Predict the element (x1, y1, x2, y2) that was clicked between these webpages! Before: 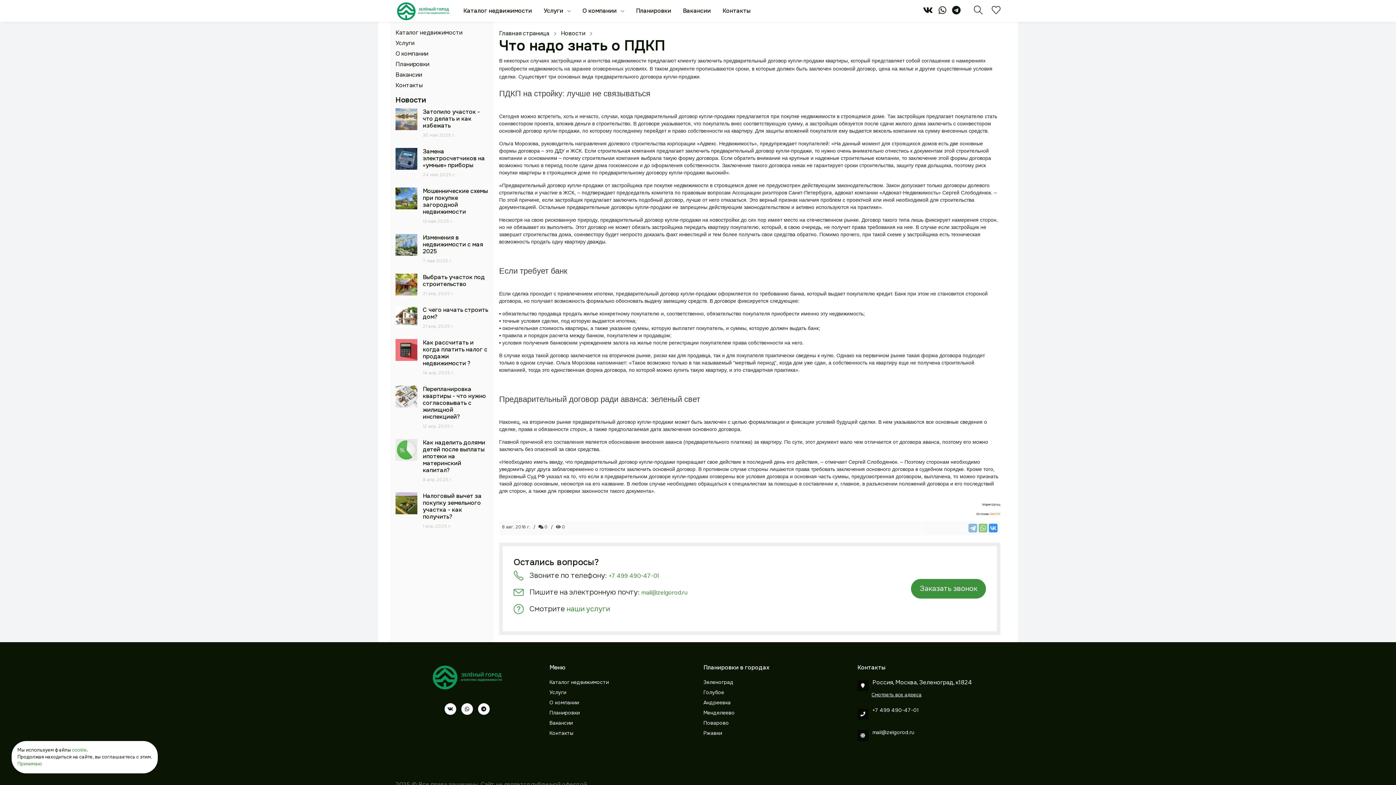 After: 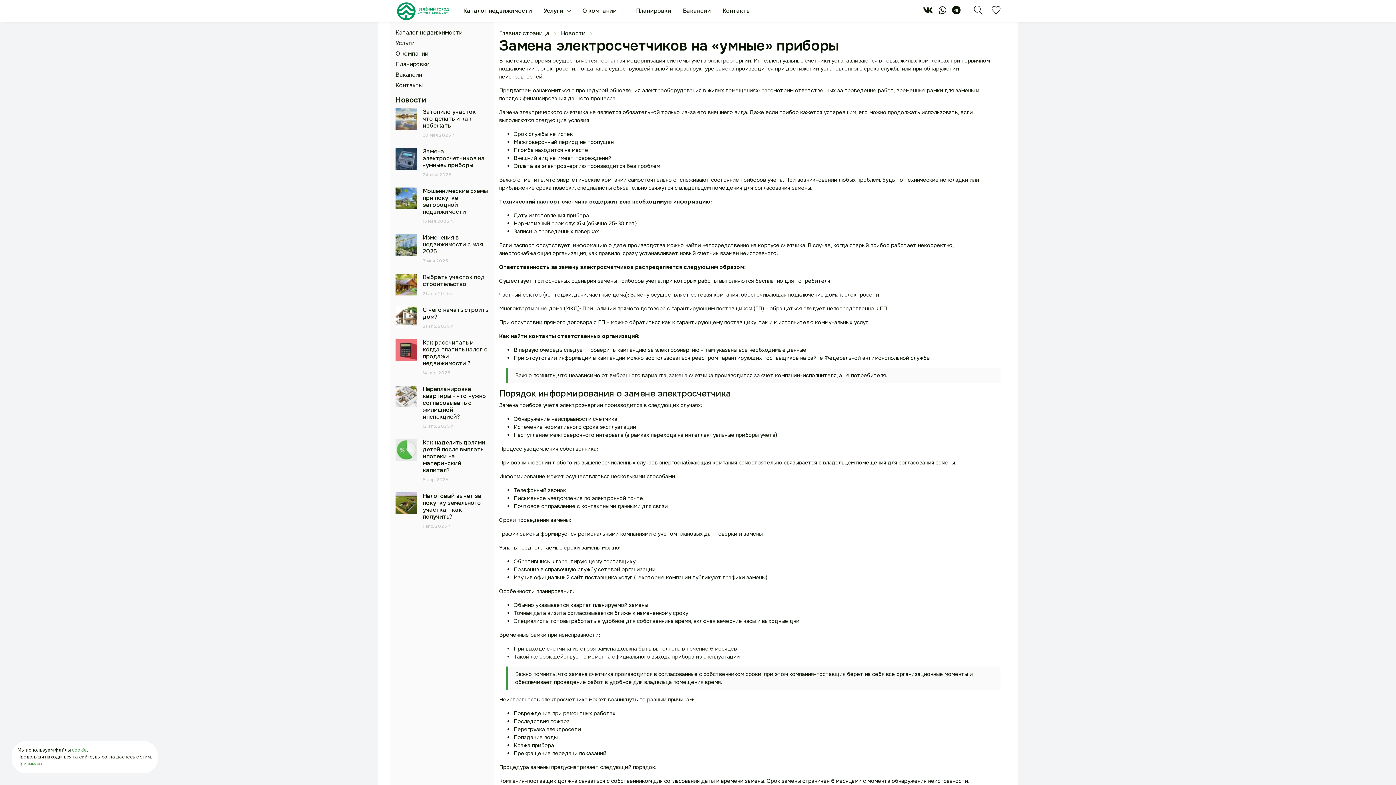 Action: bbox: (395, 148, 417, 169)